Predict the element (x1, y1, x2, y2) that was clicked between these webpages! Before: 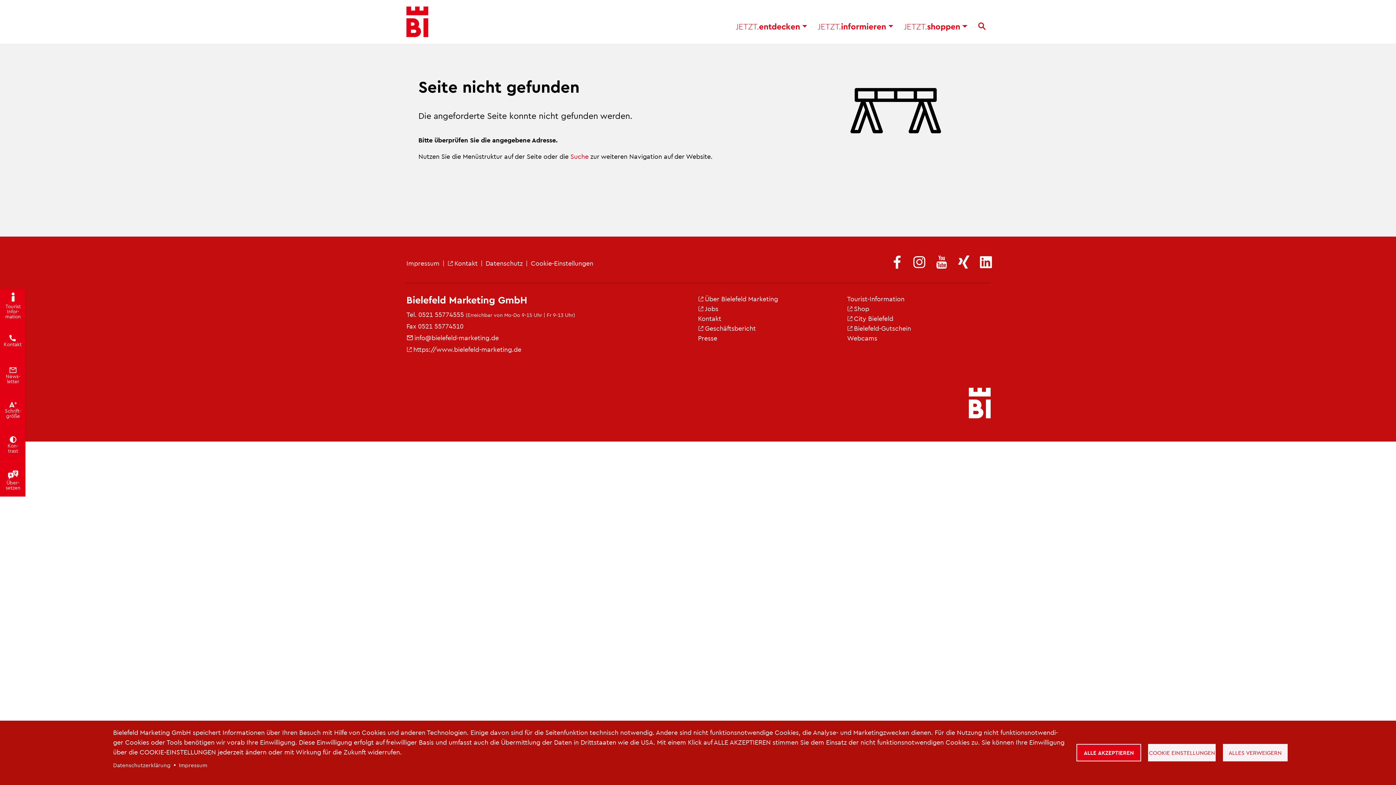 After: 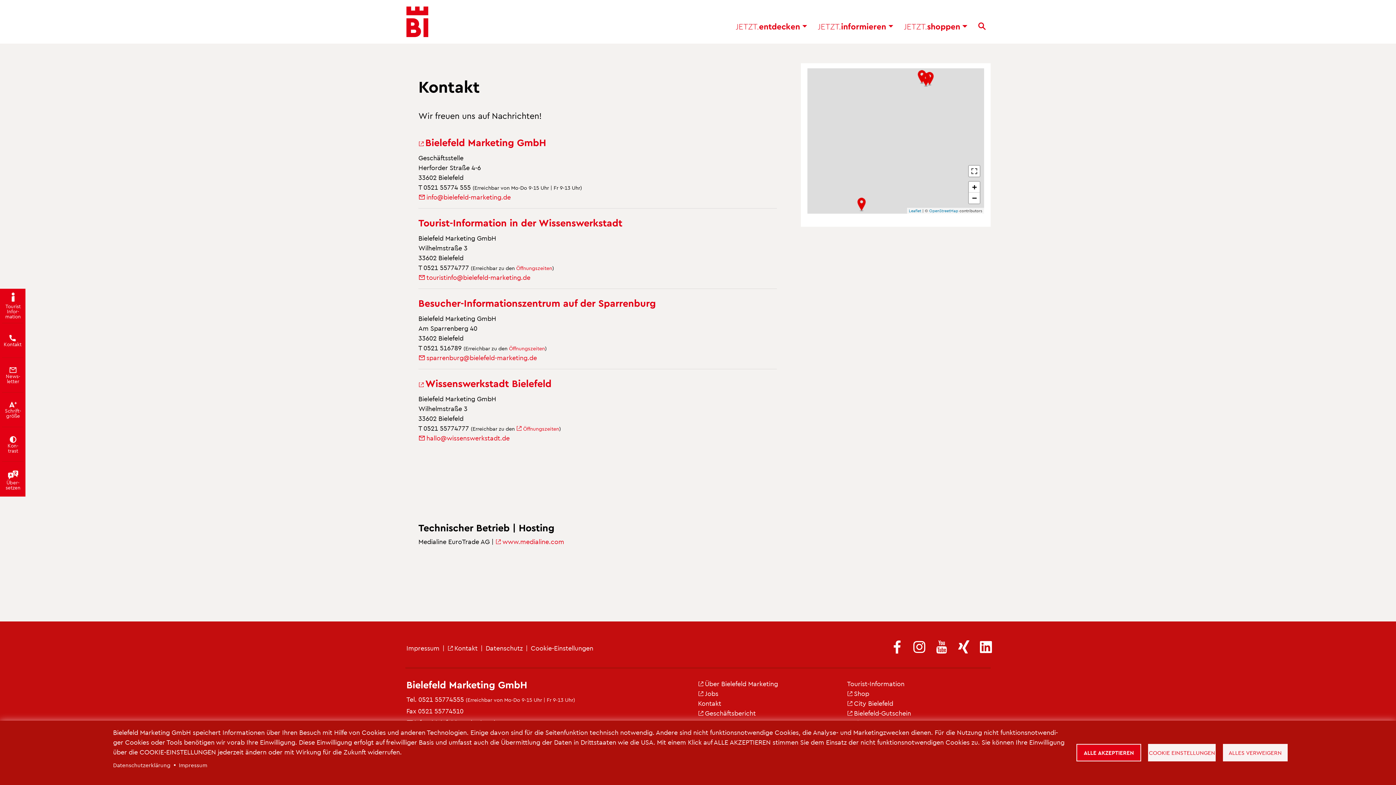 Action: bbox: (0, 323, 25, 358) label: Kon­takt